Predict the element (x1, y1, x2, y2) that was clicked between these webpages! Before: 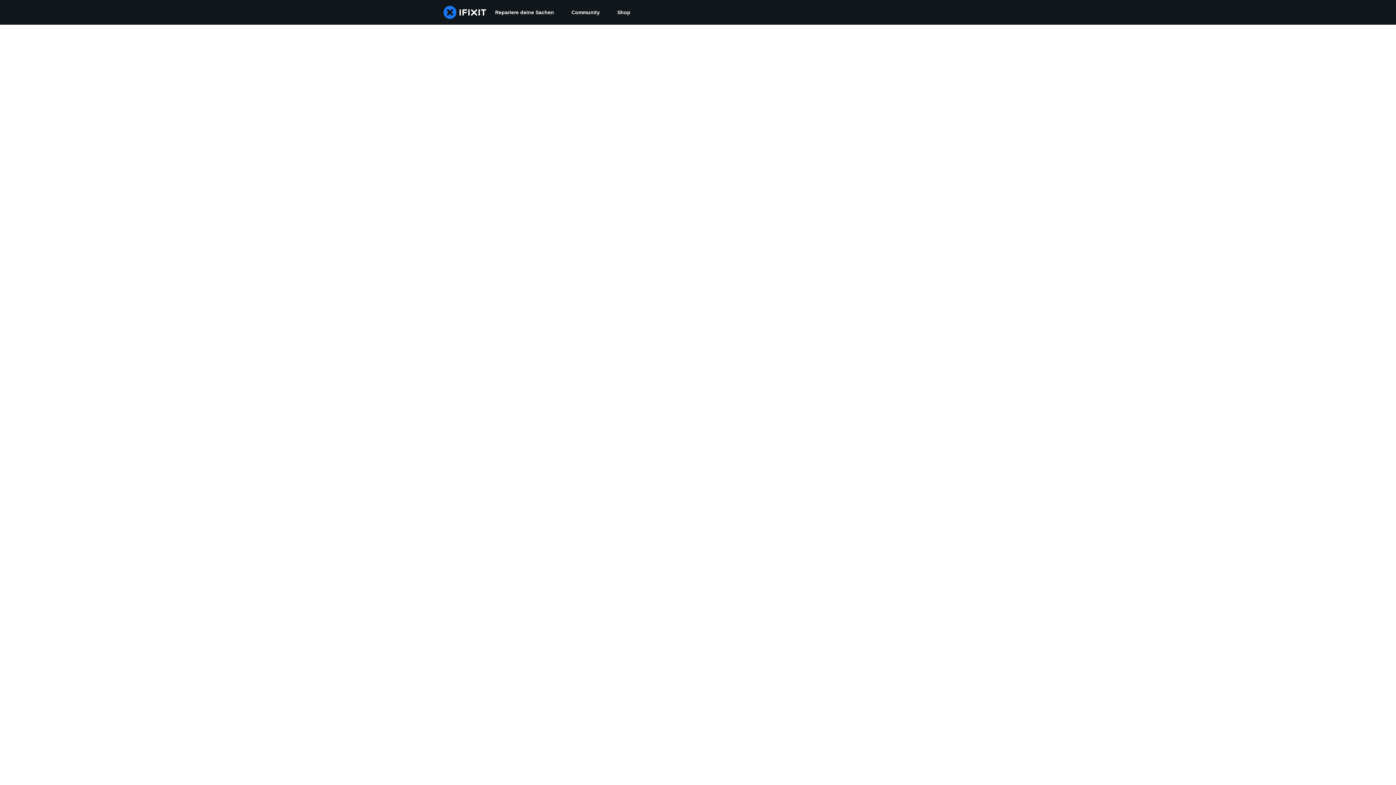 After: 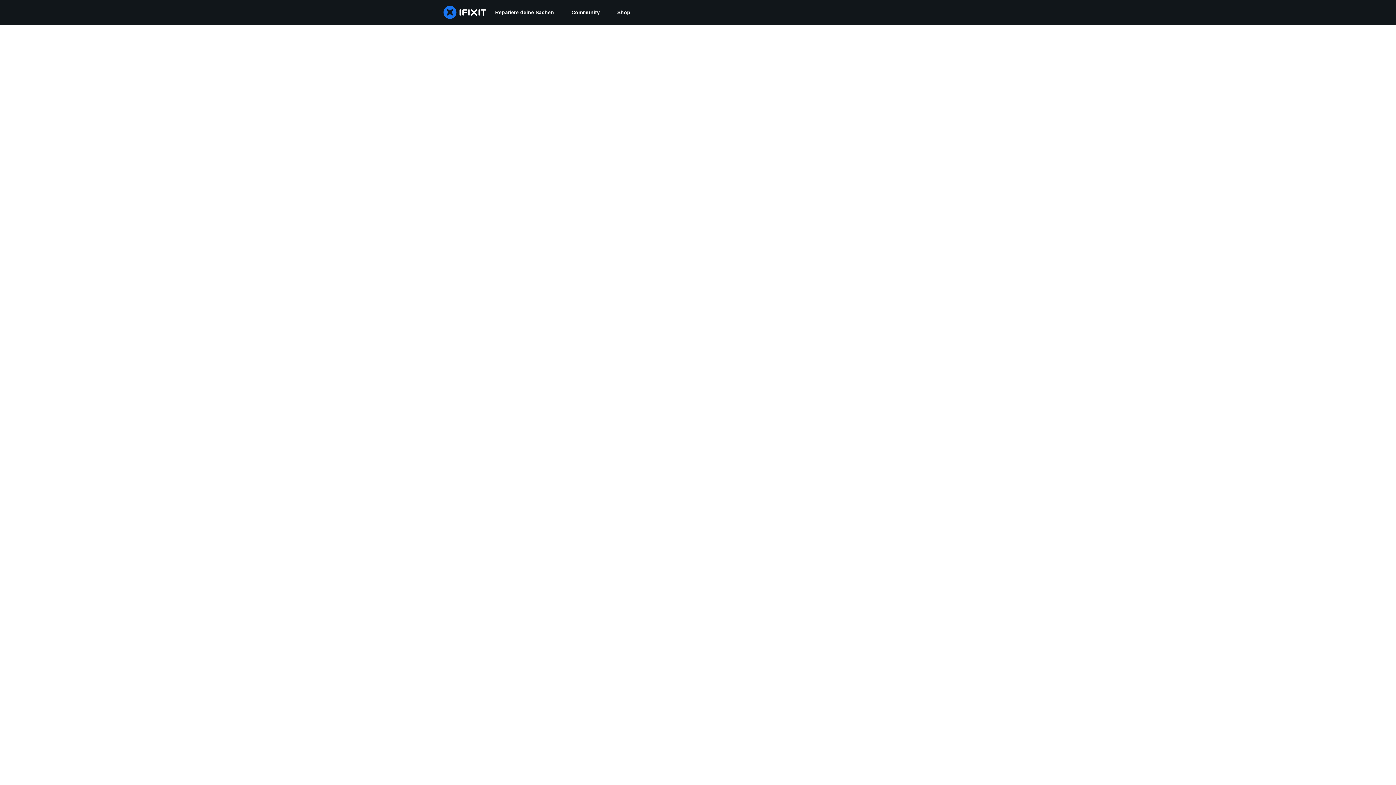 Action: label: Community bbox: (562, 0, 608, 24)